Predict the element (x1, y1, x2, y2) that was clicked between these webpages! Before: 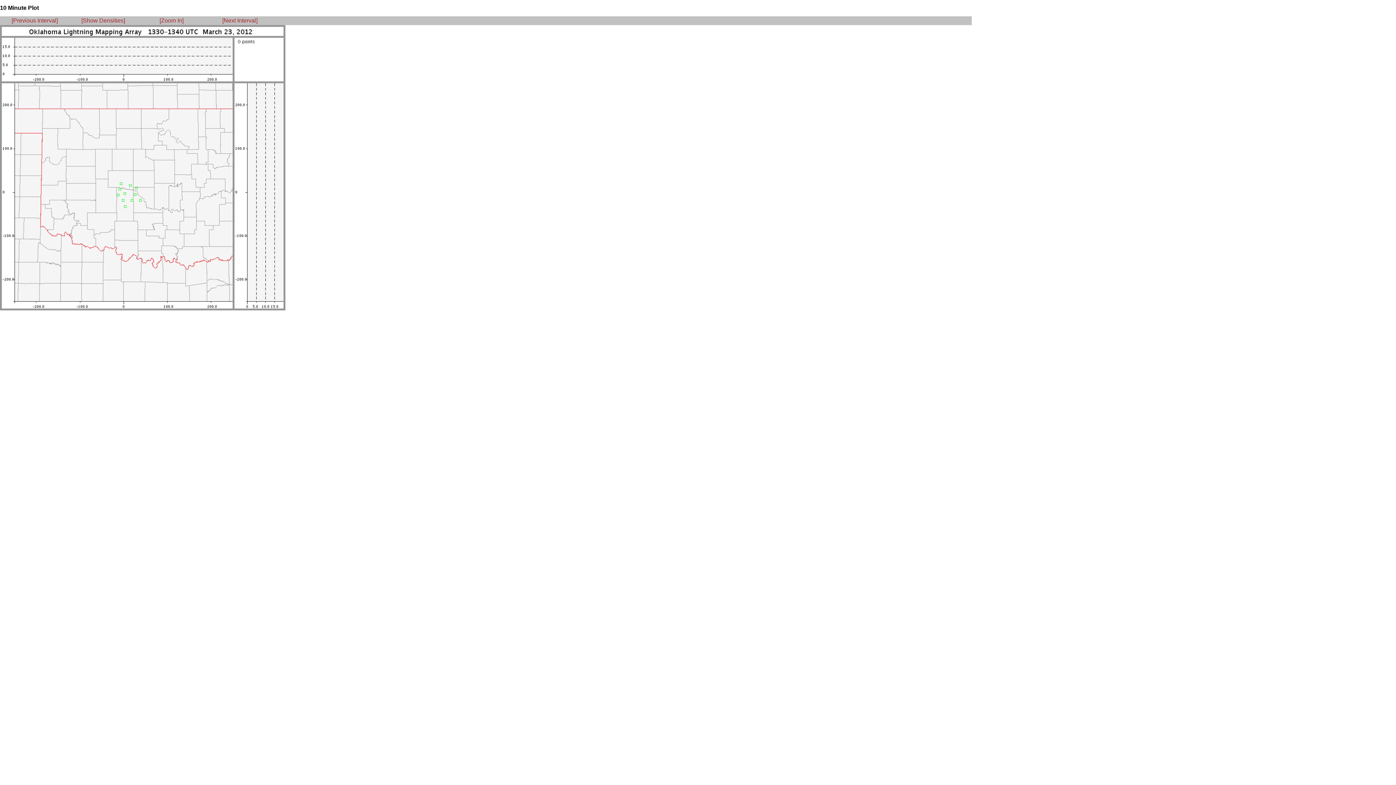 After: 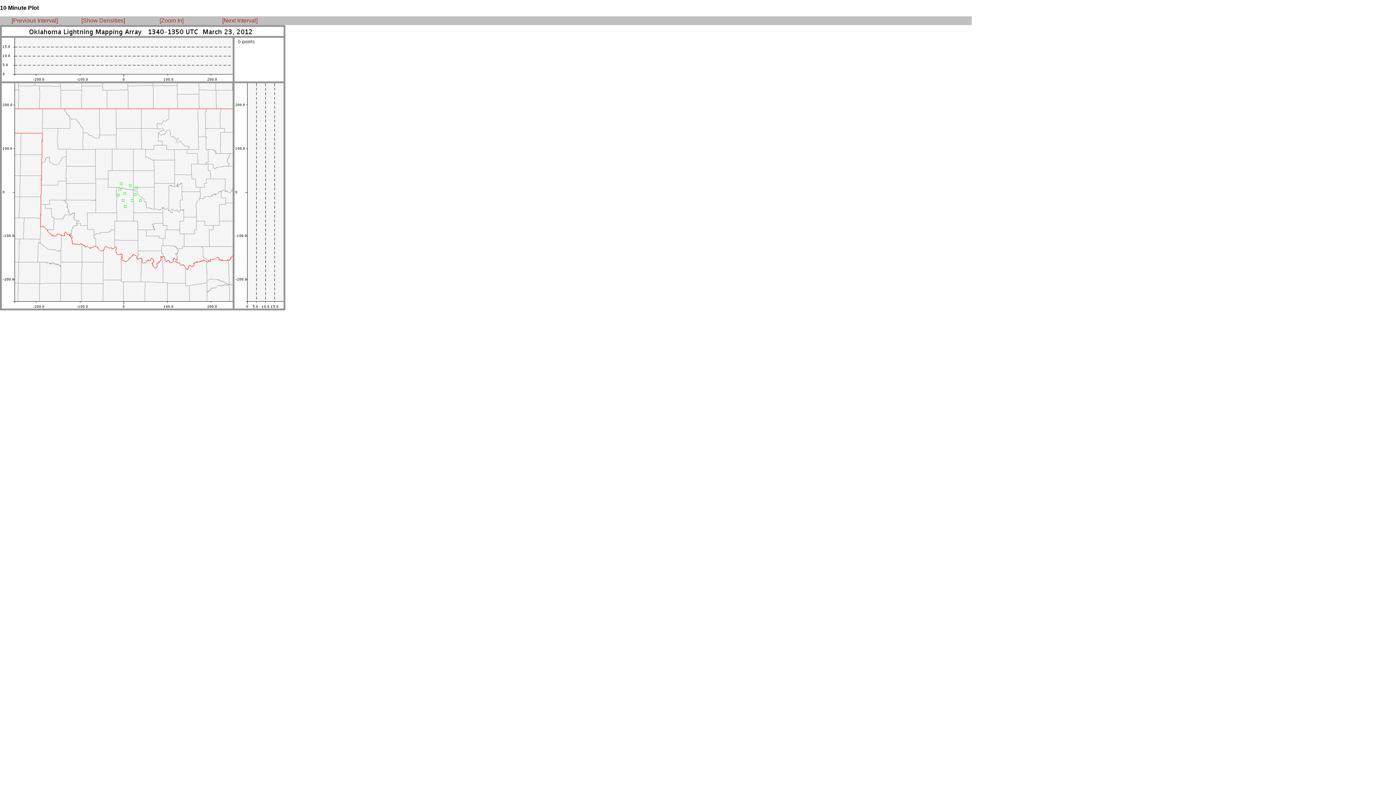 Action: bbox: (222, 17, 257, 23) label: [Next Interval]